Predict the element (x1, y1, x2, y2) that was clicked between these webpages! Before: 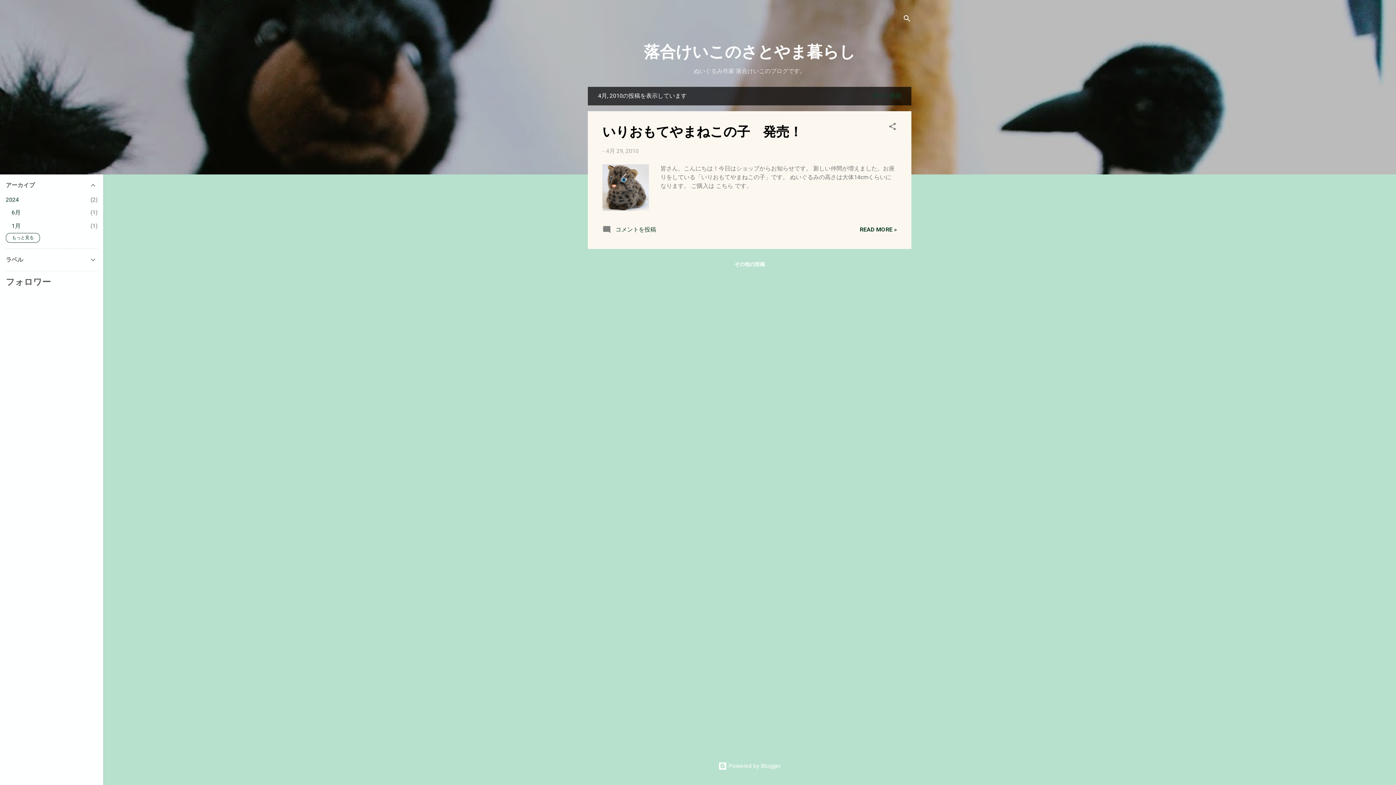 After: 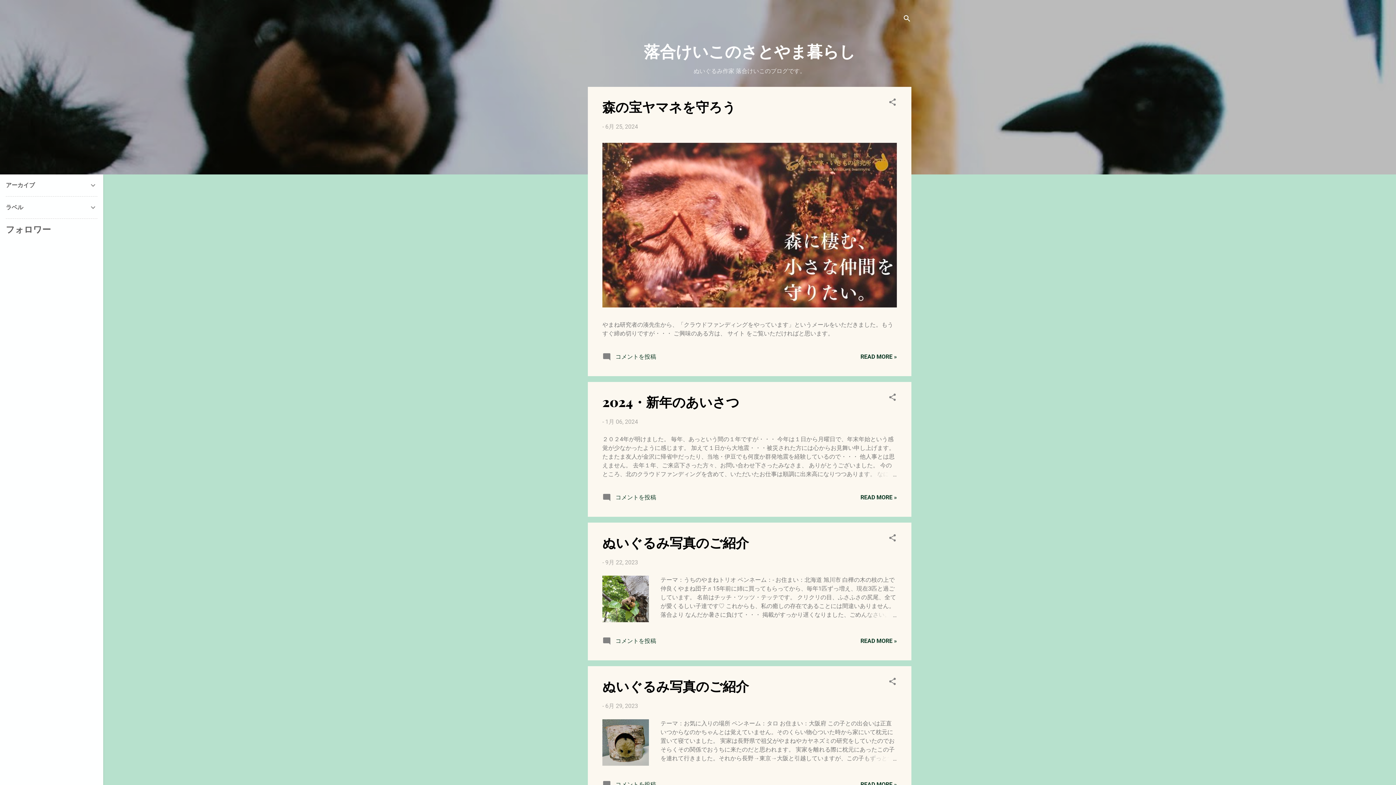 Action: label: 落合けいこのさとやま暮らし bbox: (644, 40, 855, 61)